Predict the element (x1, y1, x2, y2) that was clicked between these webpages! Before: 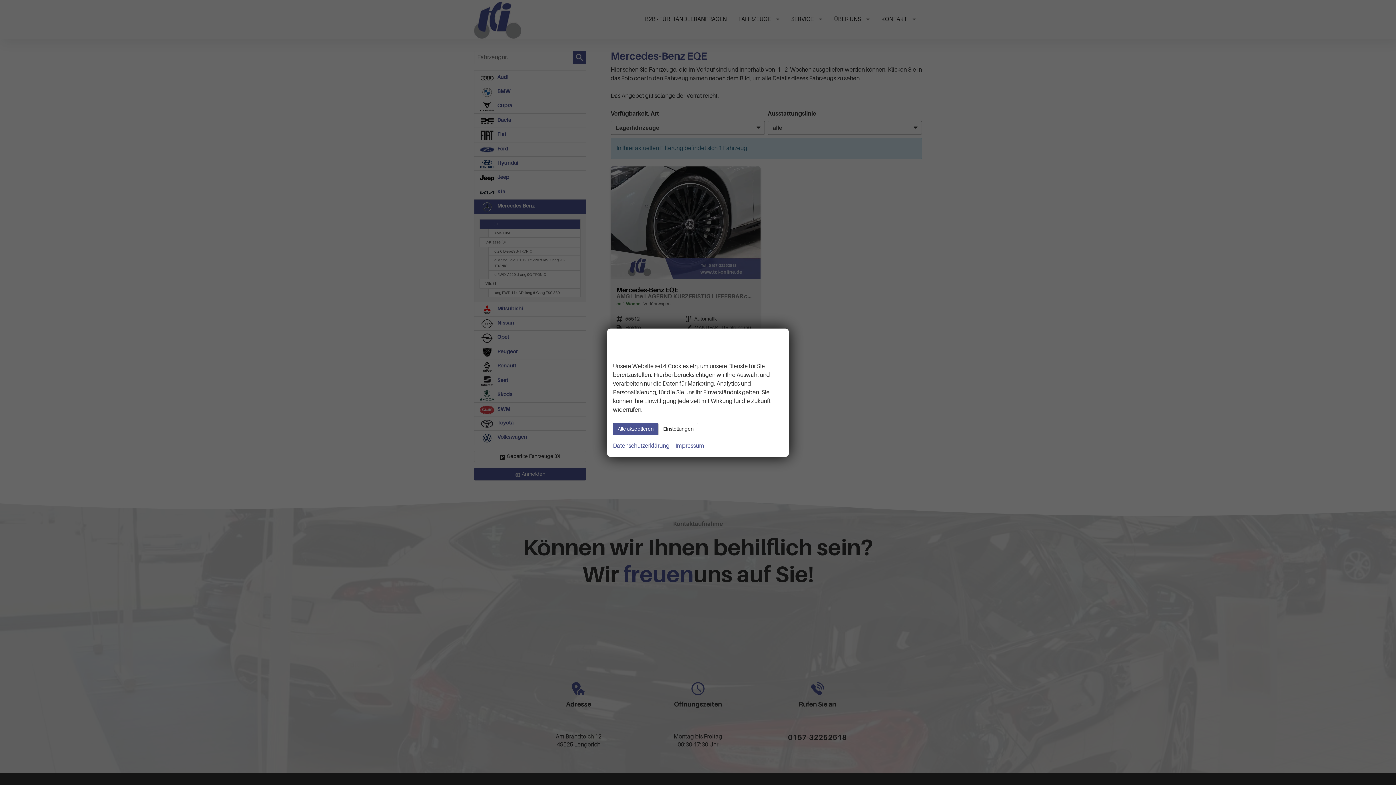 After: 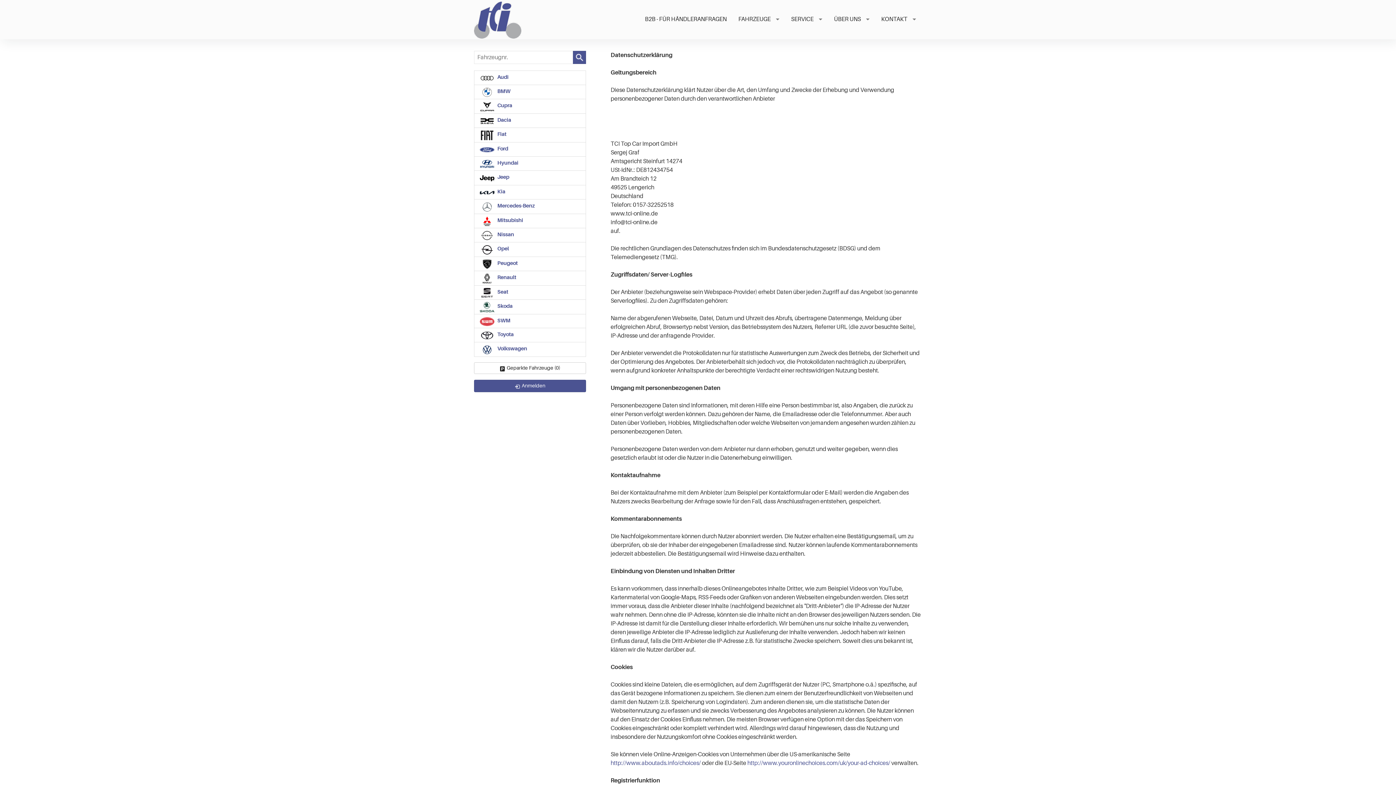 Action: label: Datenschutzerklärung bbox: (613, 441, 669, 451)